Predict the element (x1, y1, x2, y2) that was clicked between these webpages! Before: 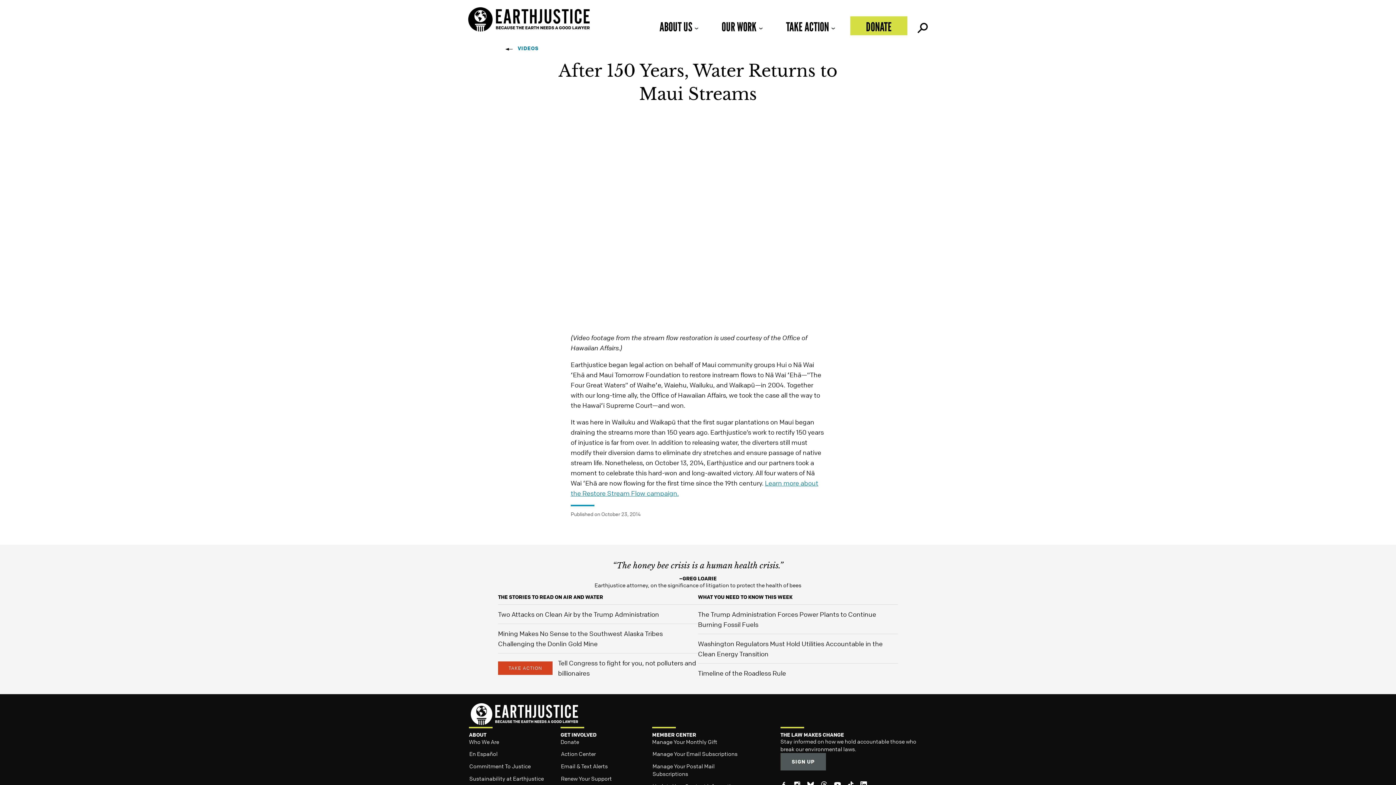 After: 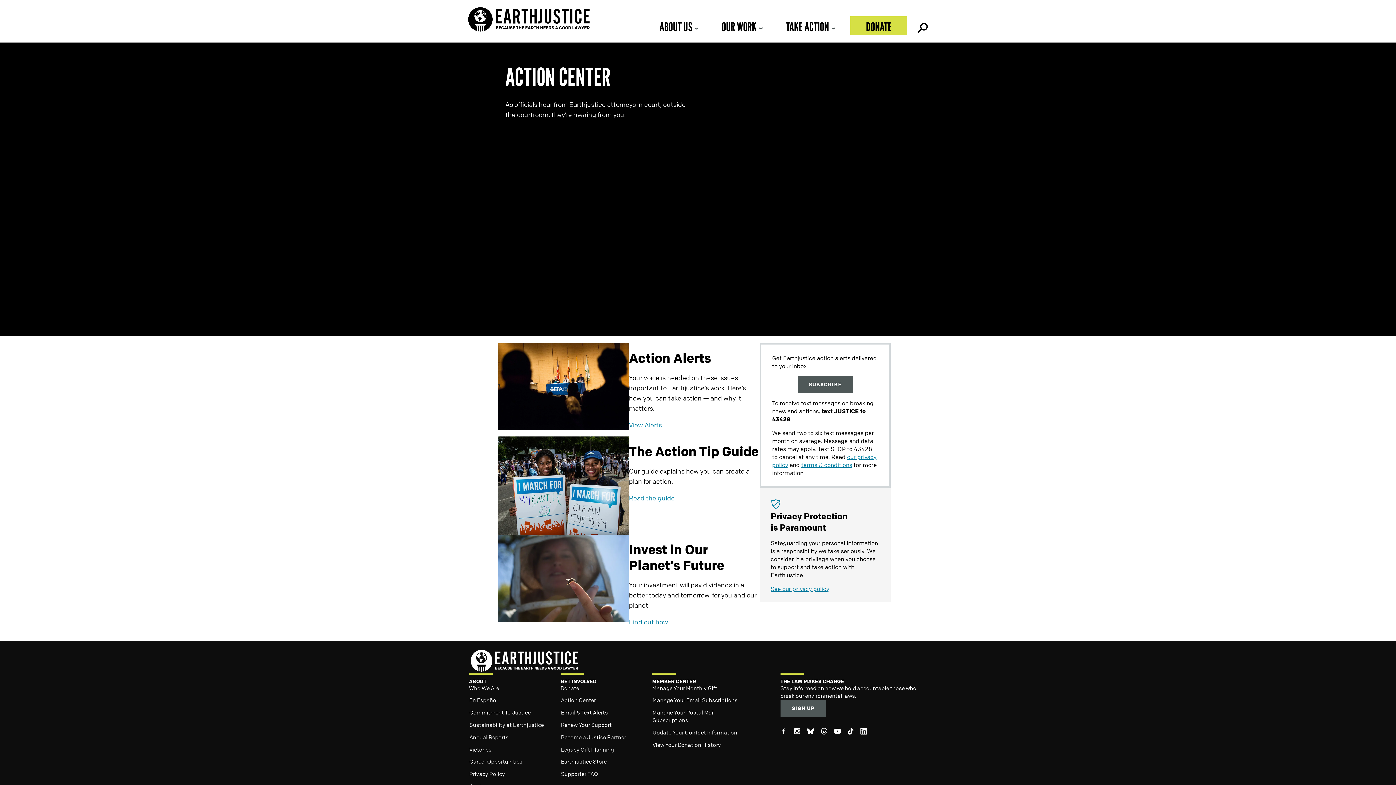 Action: bbox: (778, 16, 844, 35) label: TAKE ACTION